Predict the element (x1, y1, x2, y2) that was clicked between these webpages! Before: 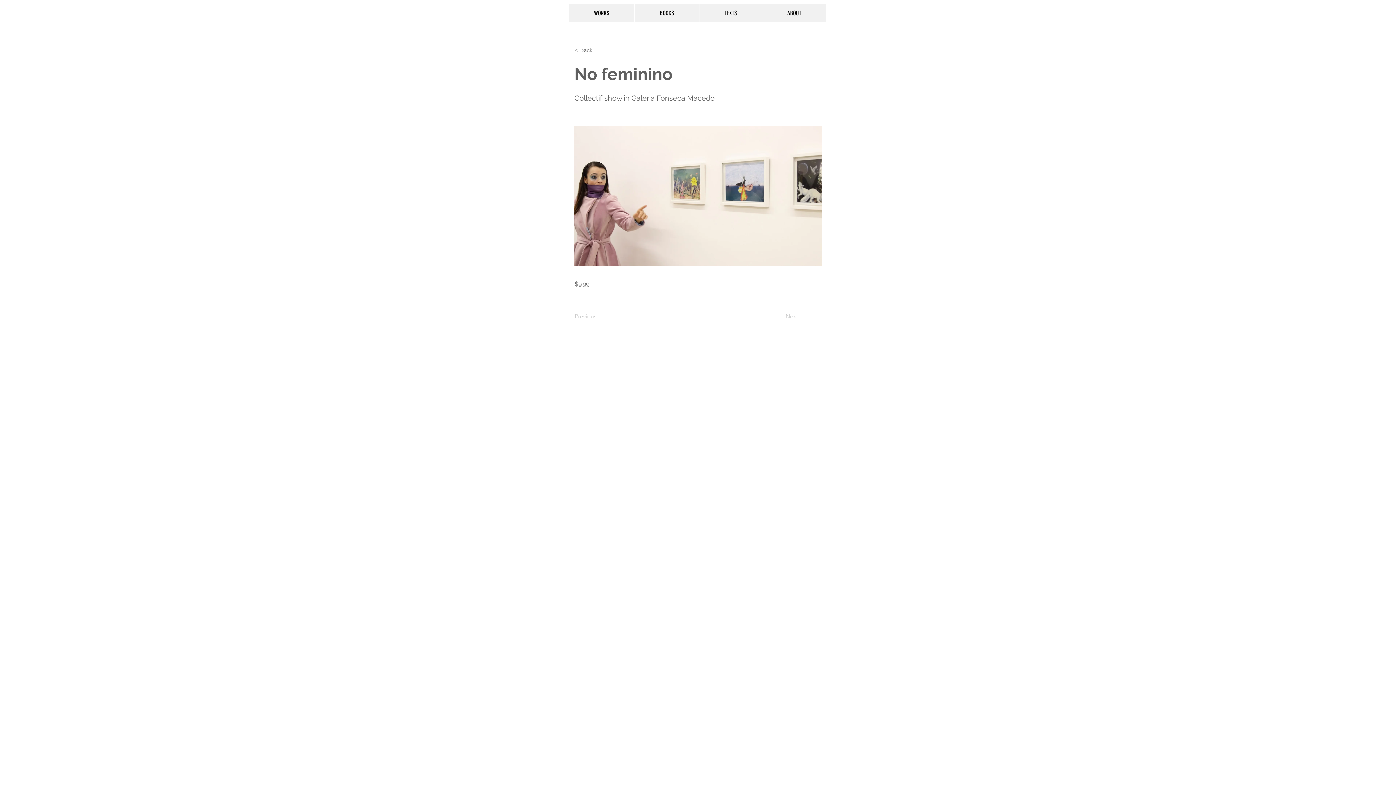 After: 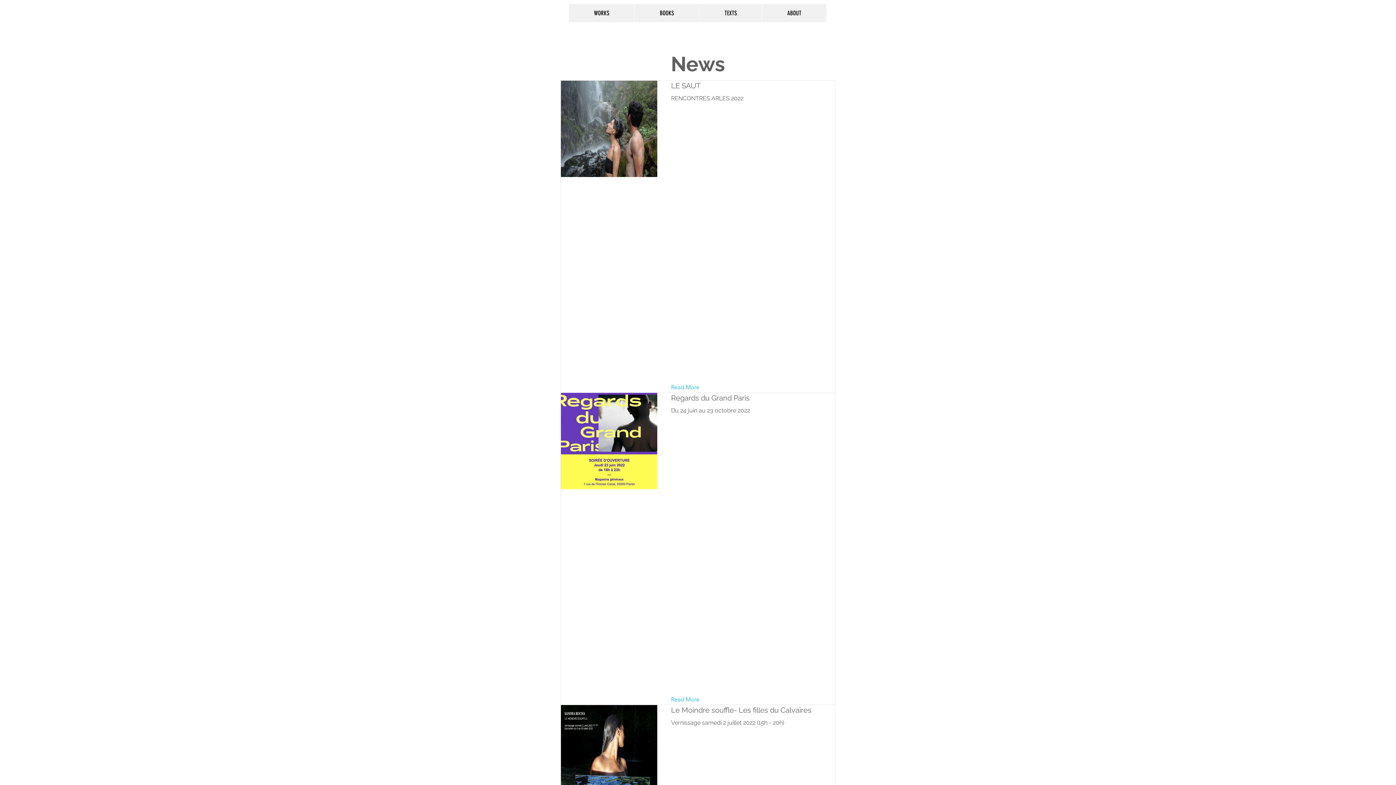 Action: label: < Back bbox: (574, 42, 622, 57)